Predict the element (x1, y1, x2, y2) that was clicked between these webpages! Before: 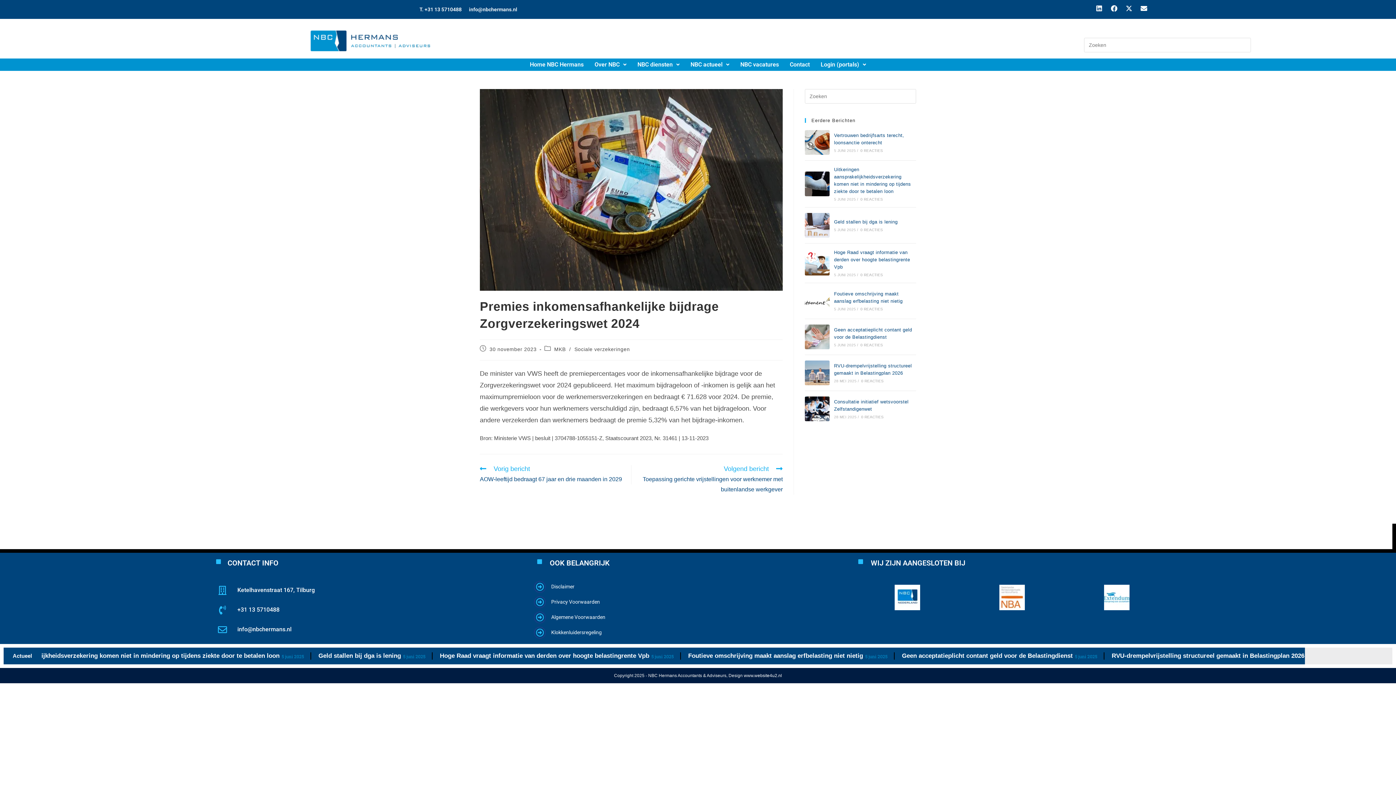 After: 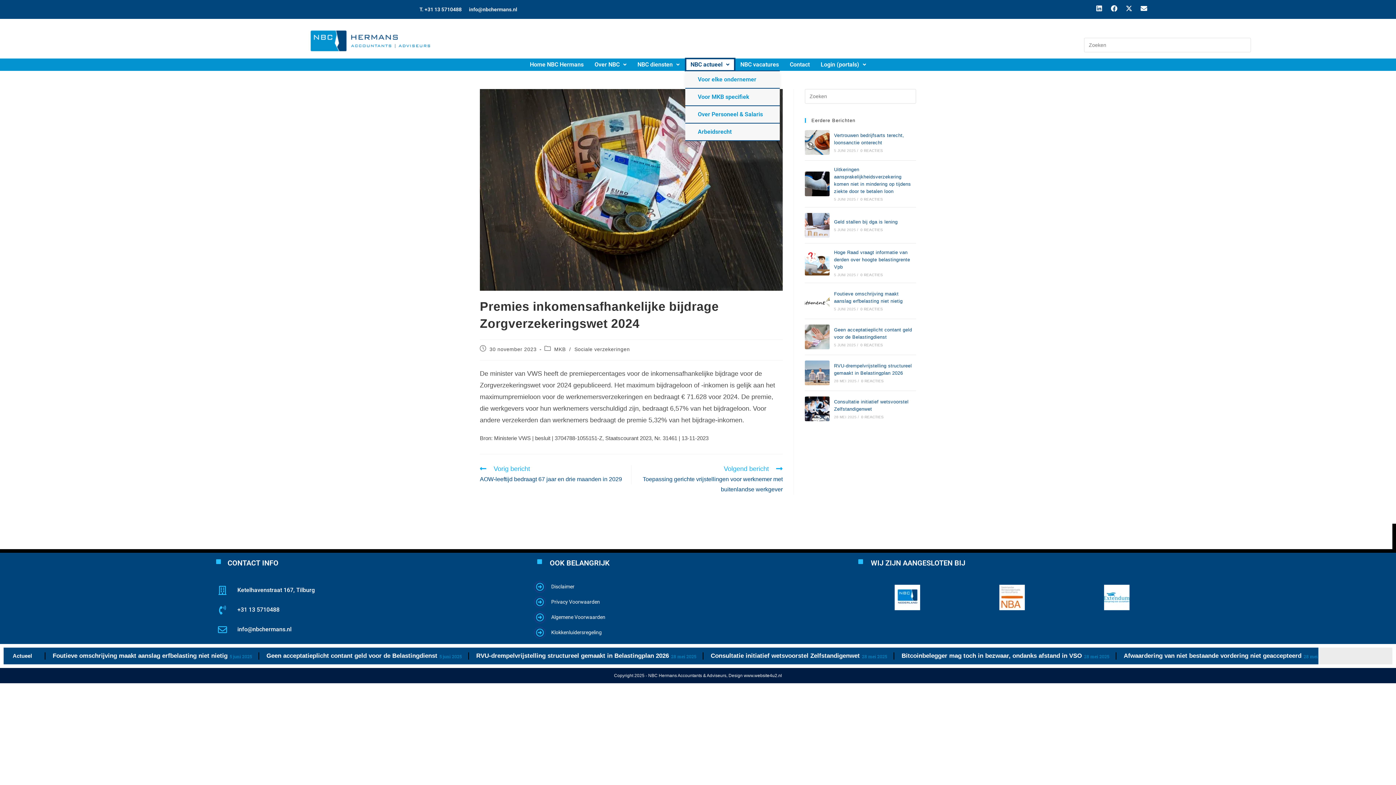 Action: label: NBC actueel bbox: (685, 58, 735, 71)